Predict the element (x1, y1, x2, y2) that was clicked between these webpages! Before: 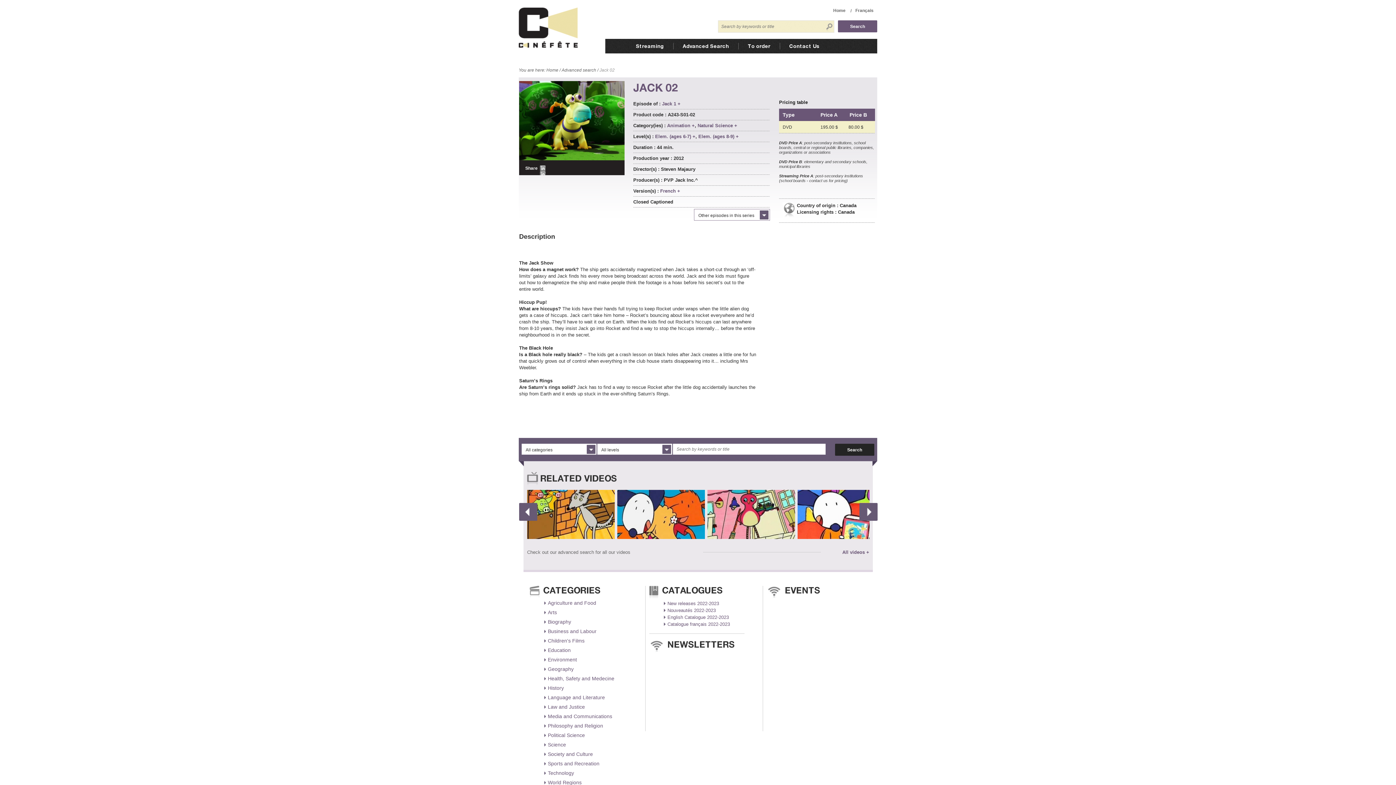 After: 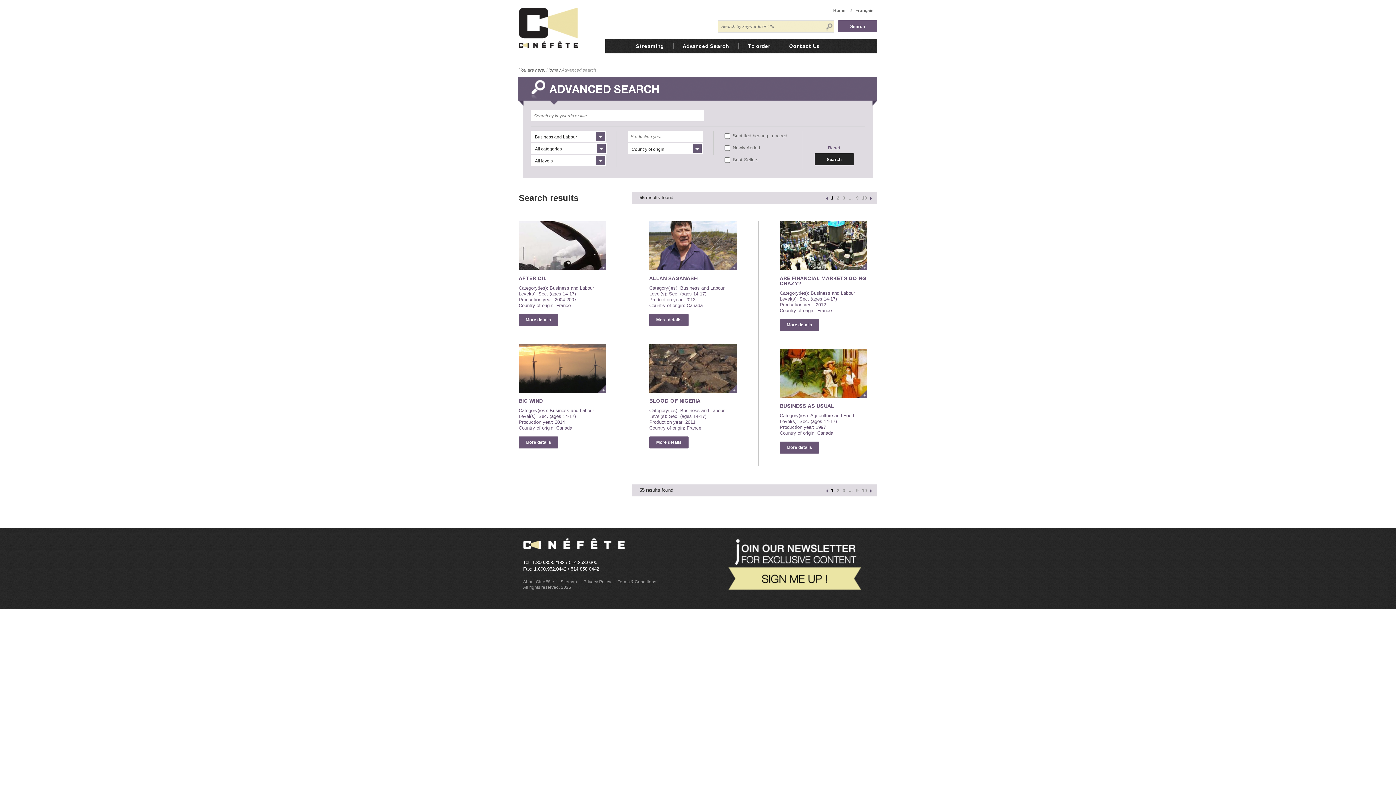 Action: bbox: (544, 628, 596, 634) label: Business and Labour